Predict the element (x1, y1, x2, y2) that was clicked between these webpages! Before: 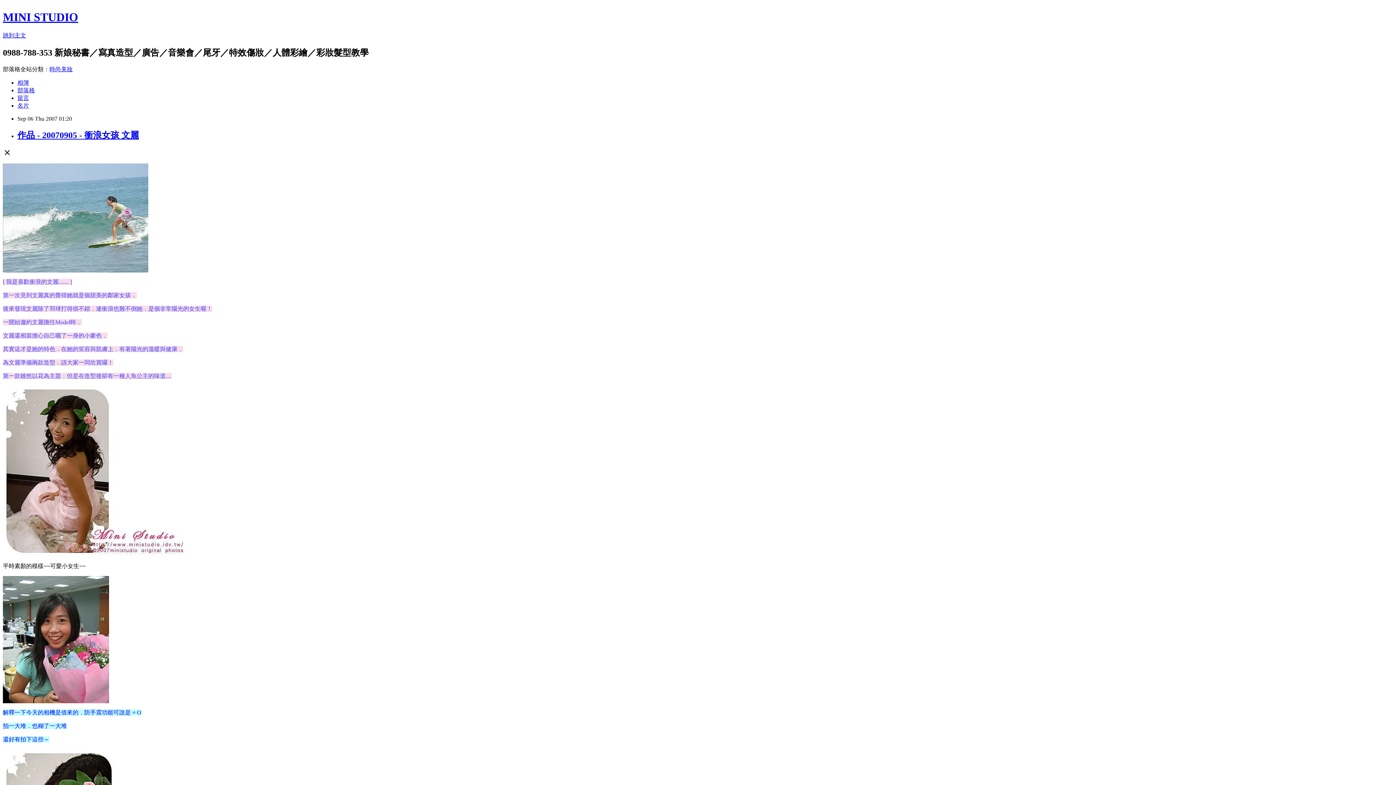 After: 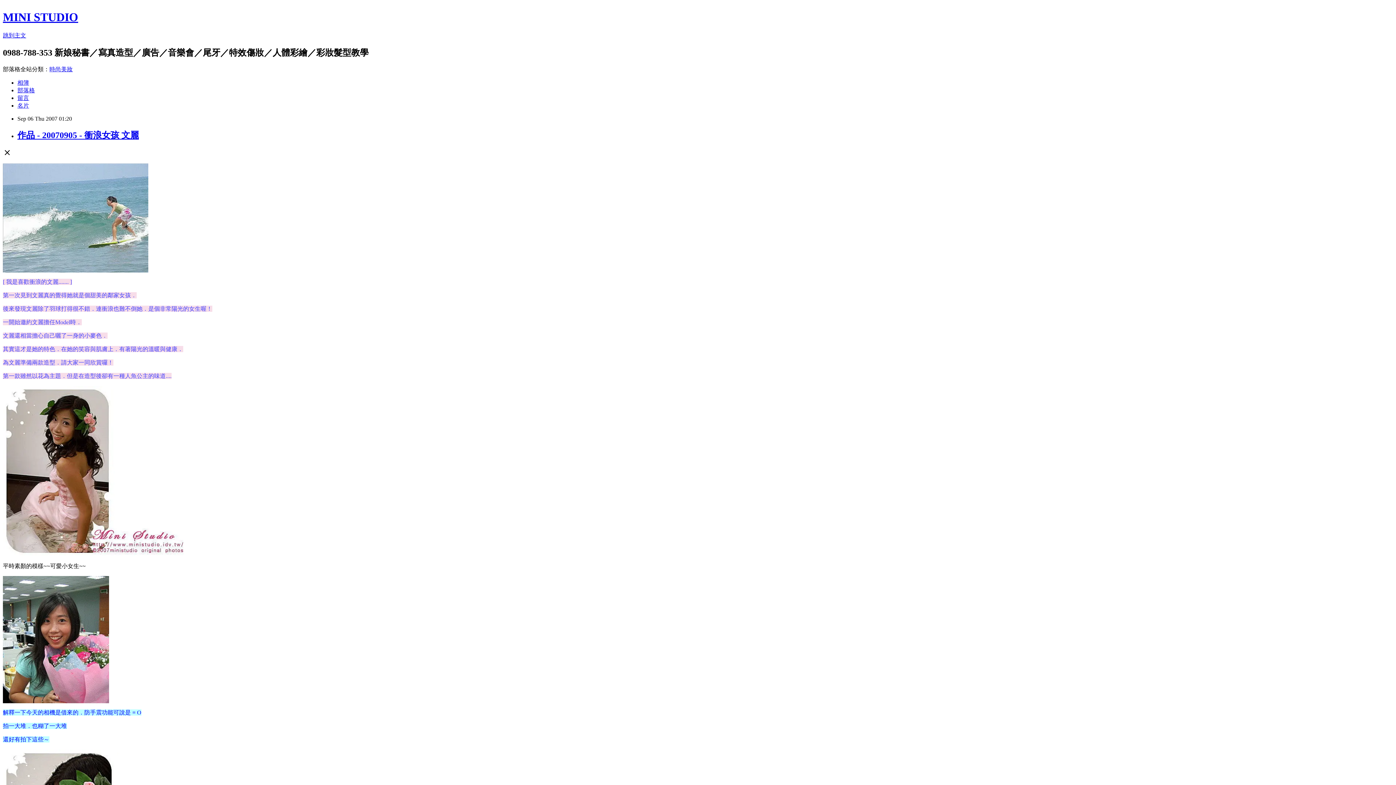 Action: label: 時尚美妝 bbox: (49, 66, 72, 72)